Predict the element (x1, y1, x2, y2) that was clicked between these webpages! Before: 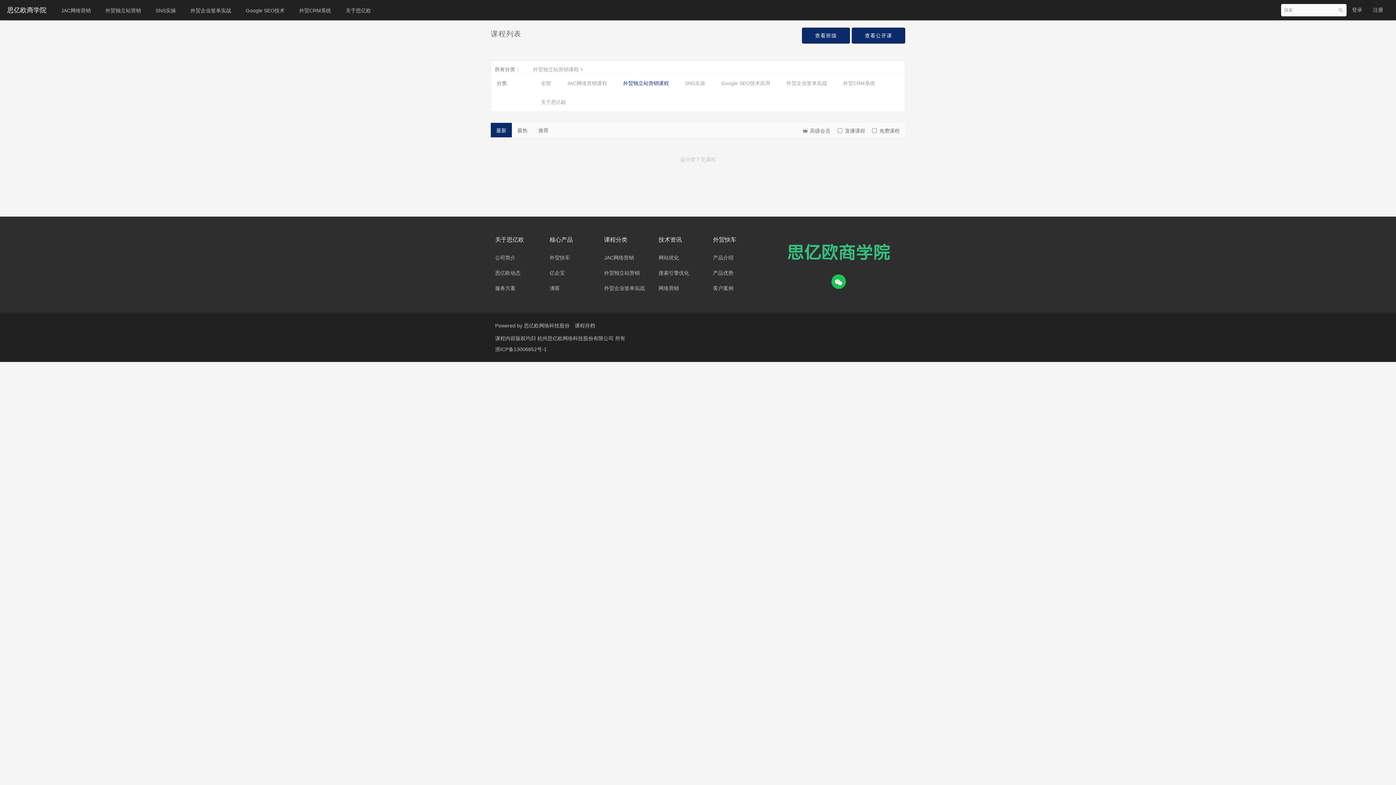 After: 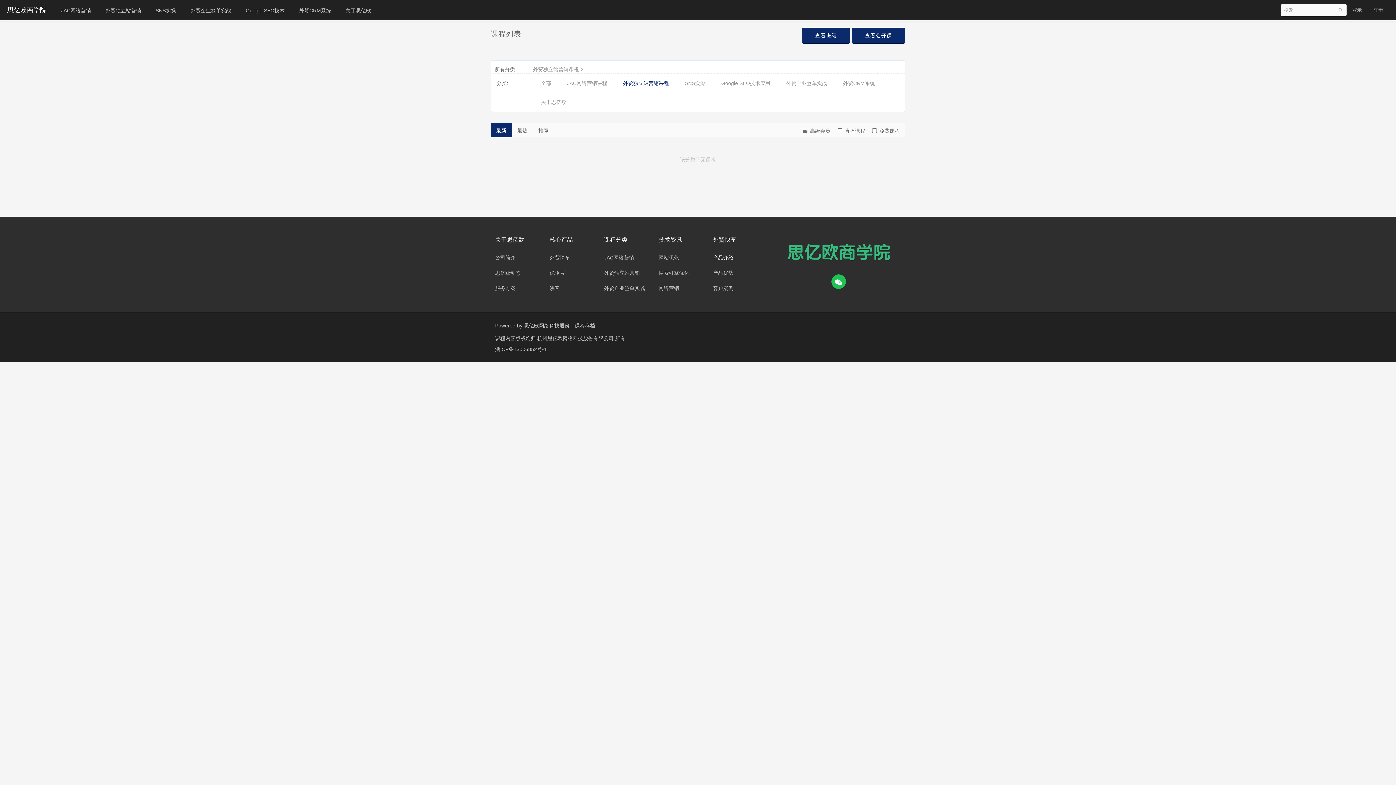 Action: label: 产品介绍 bbox: (713, 254, 733, 260)